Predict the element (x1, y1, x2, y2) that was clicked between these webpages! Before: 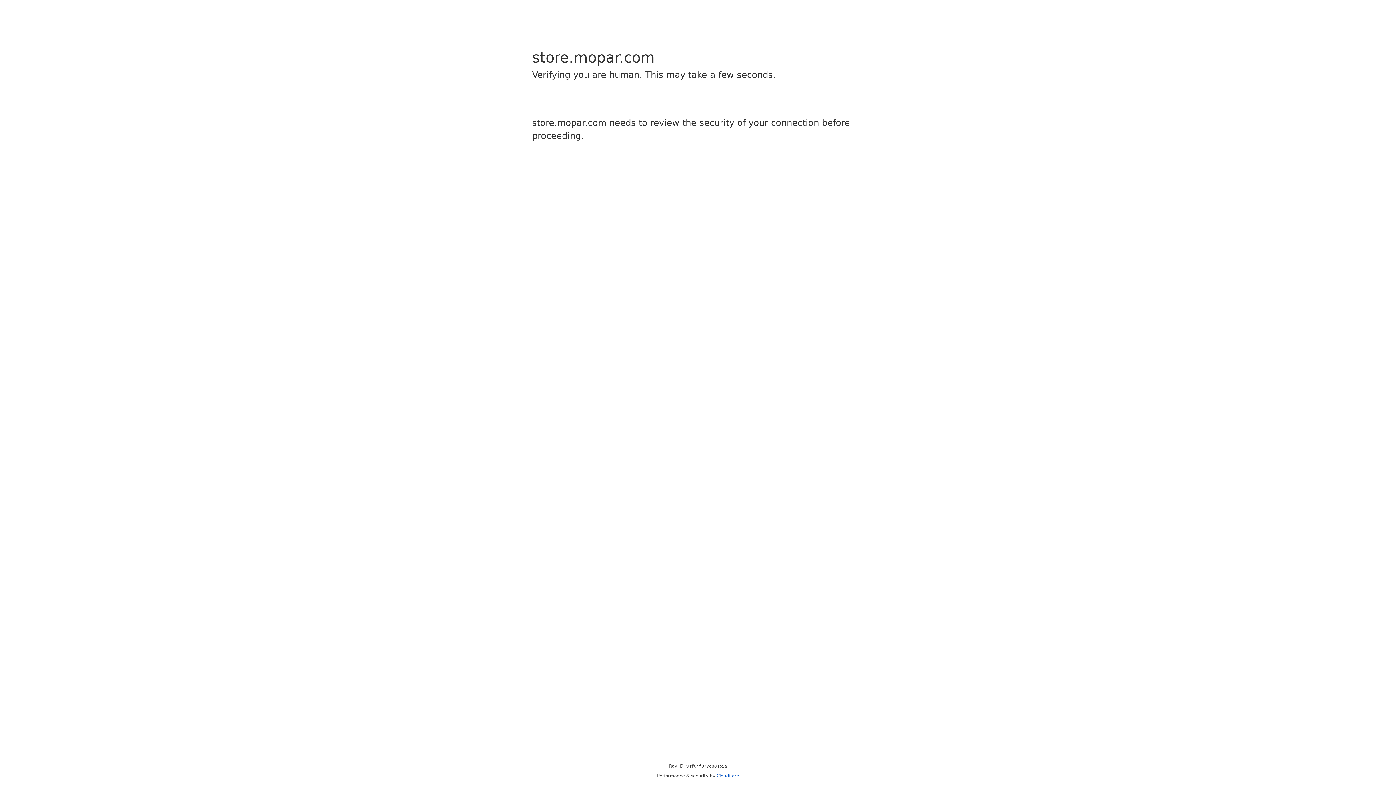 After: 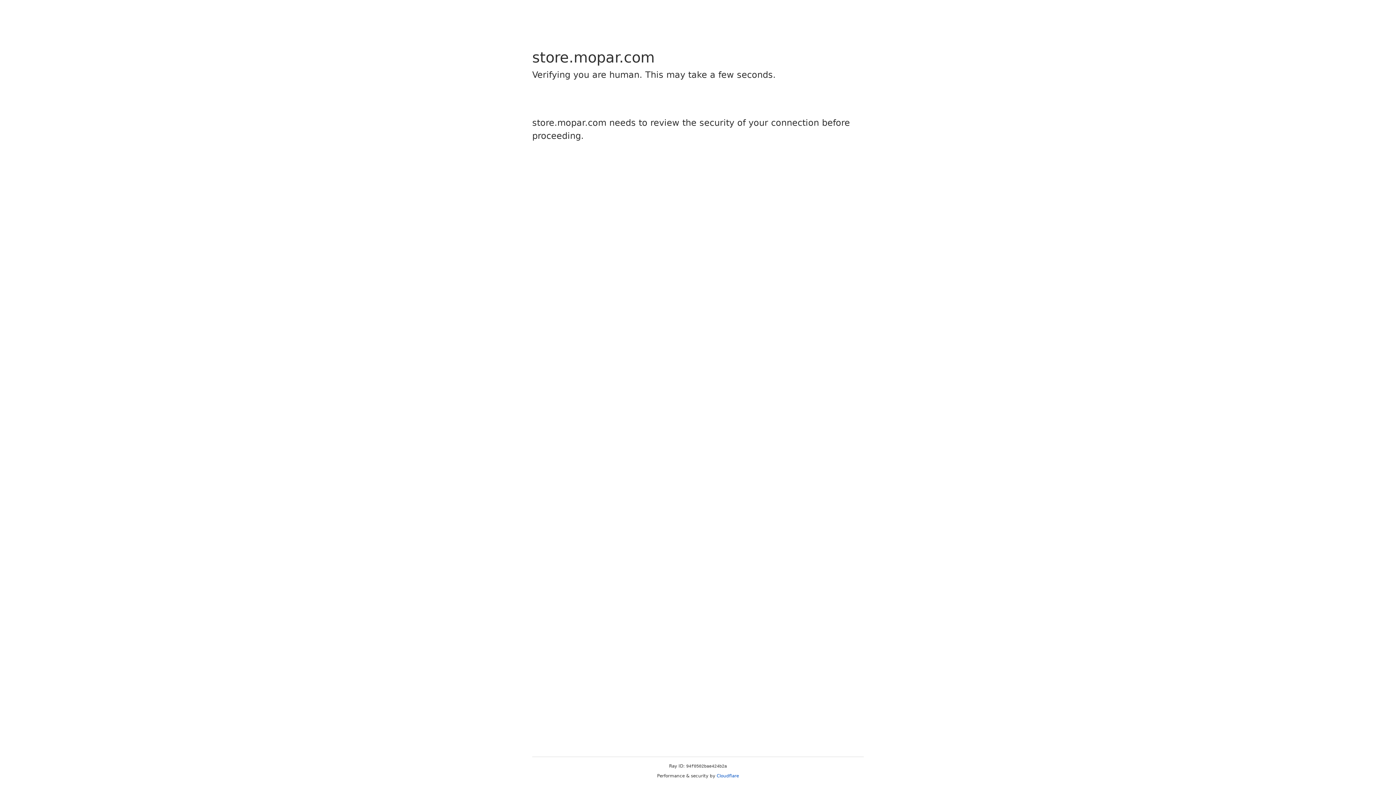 Action: bbox: (716, 773, 739, 778) label: Cloudflare